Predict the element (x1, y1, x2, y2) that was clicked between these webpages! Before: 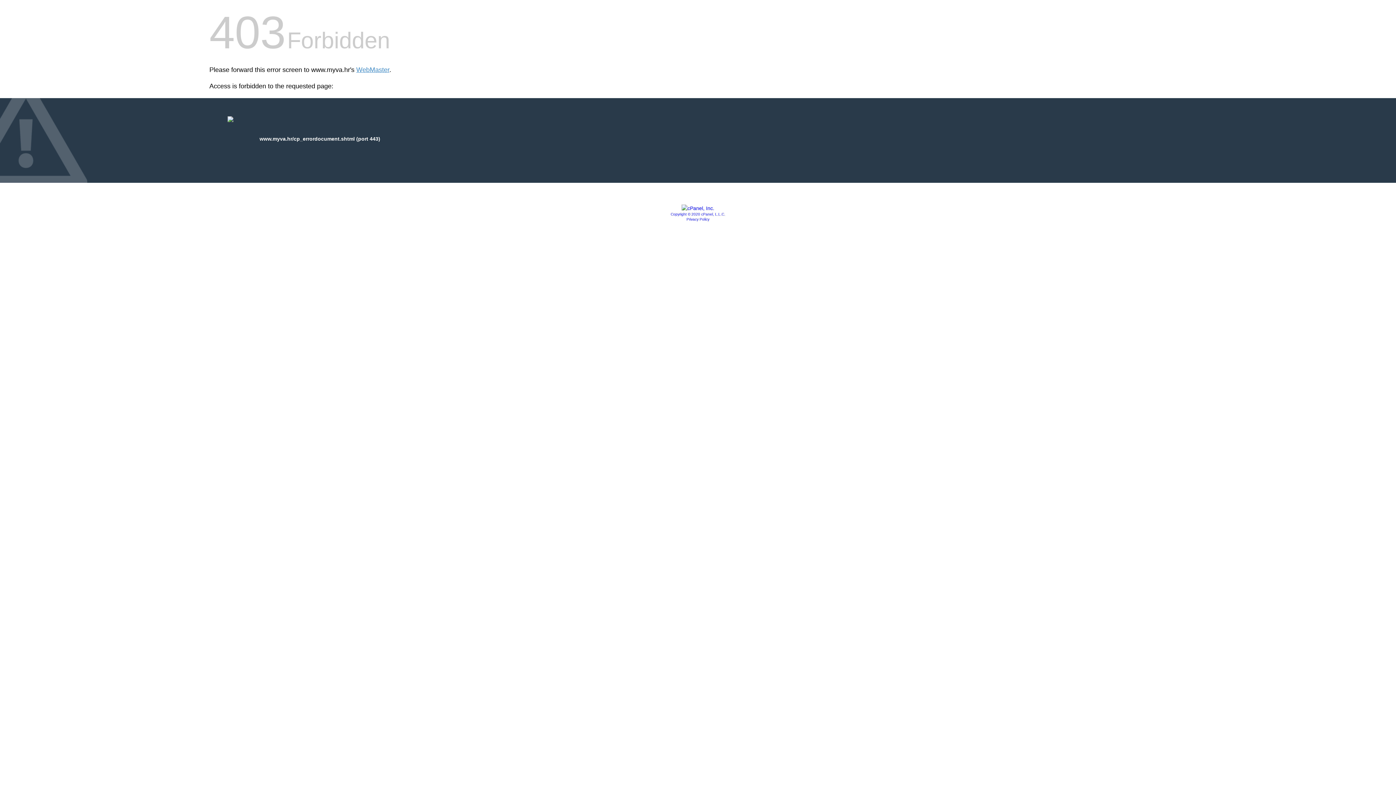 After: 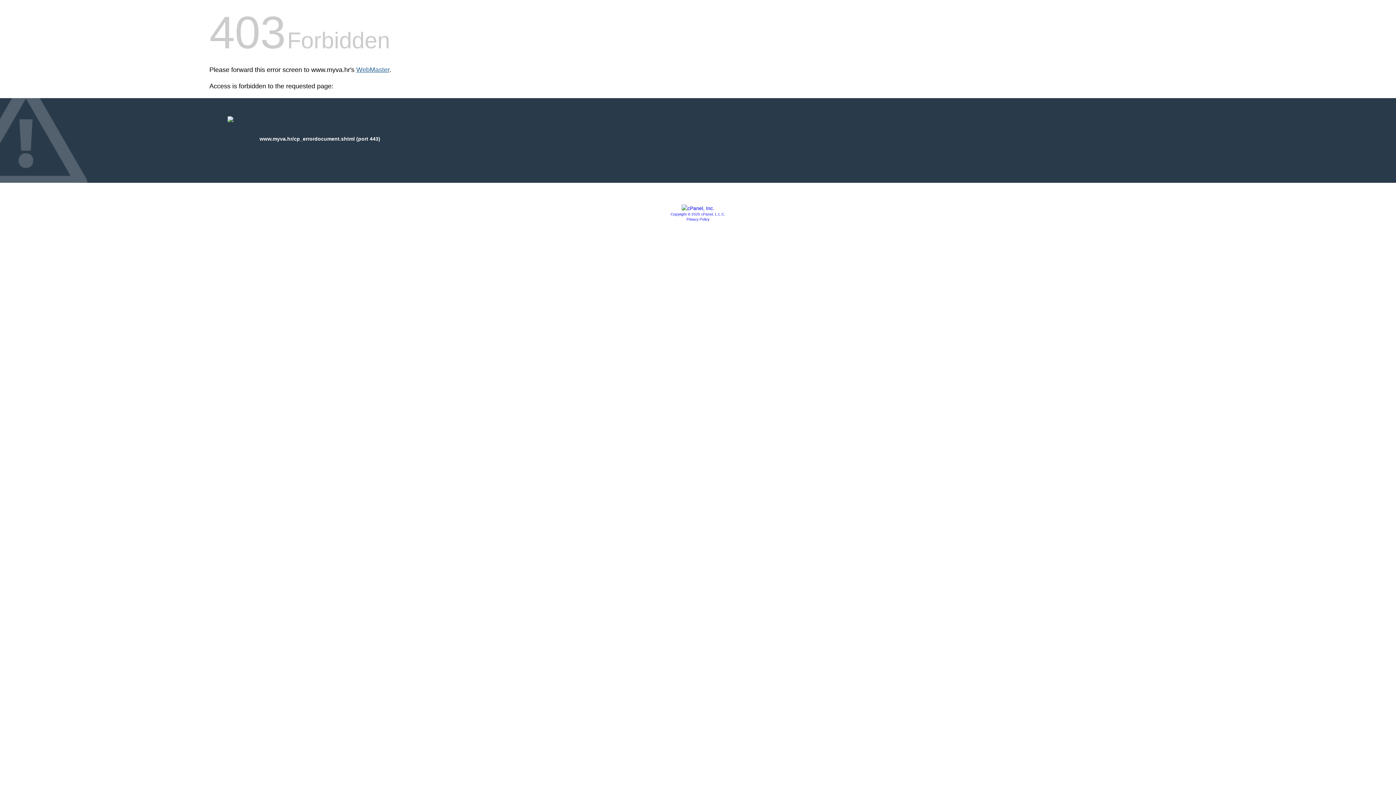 Action: label: WebMaster bbox: (356, 66, 389, 73)